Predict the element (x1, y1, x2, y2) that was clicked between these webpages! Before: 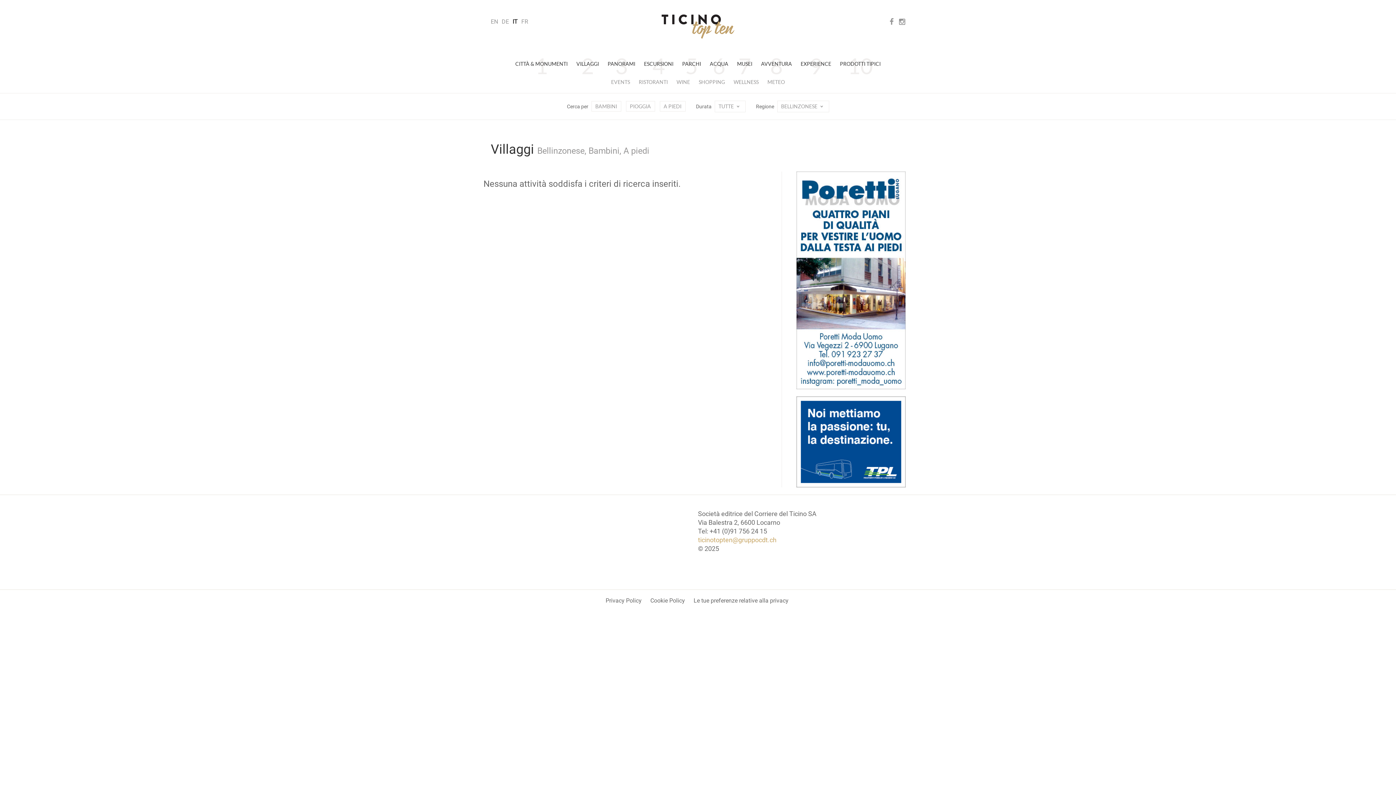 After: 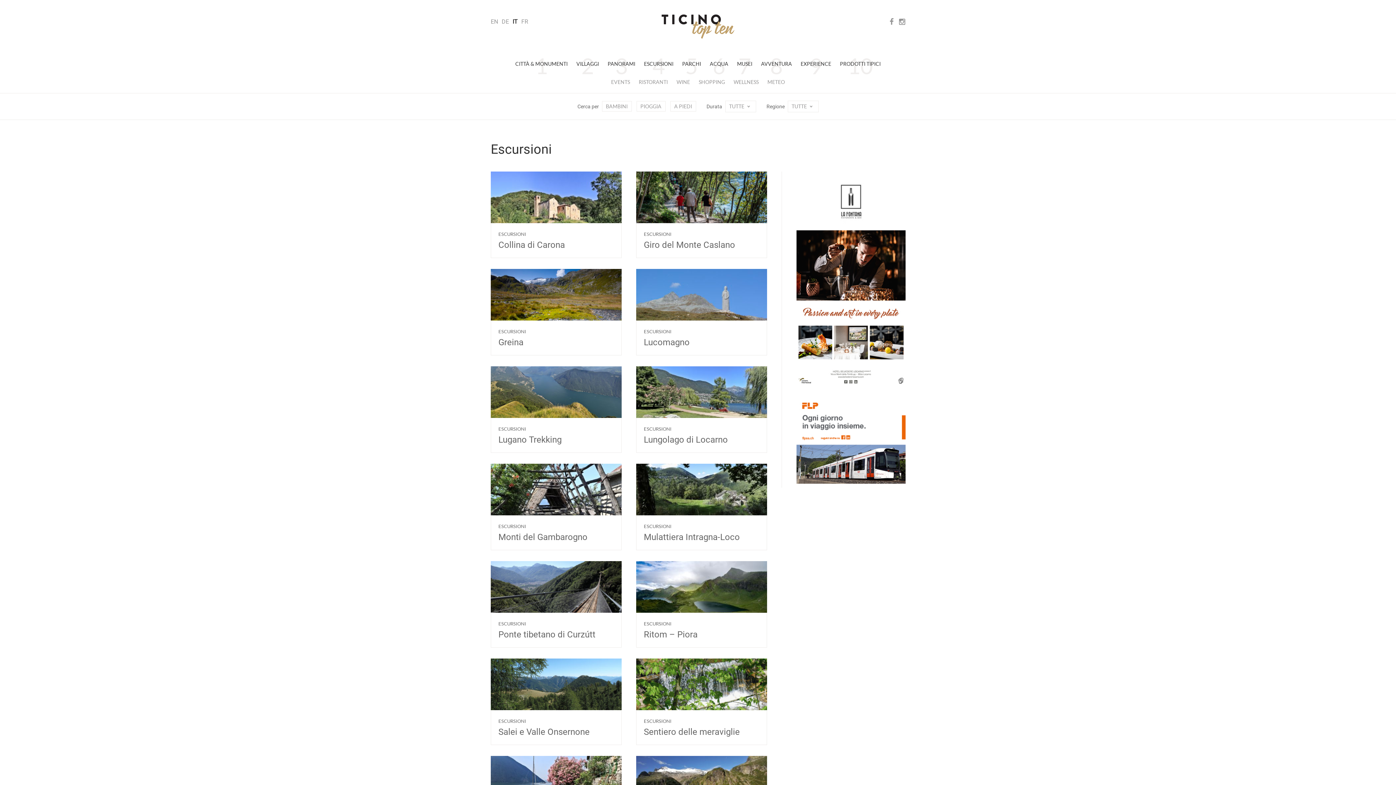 Action: bbox: (640, 53, 677, 74) label: ESCURSIONI